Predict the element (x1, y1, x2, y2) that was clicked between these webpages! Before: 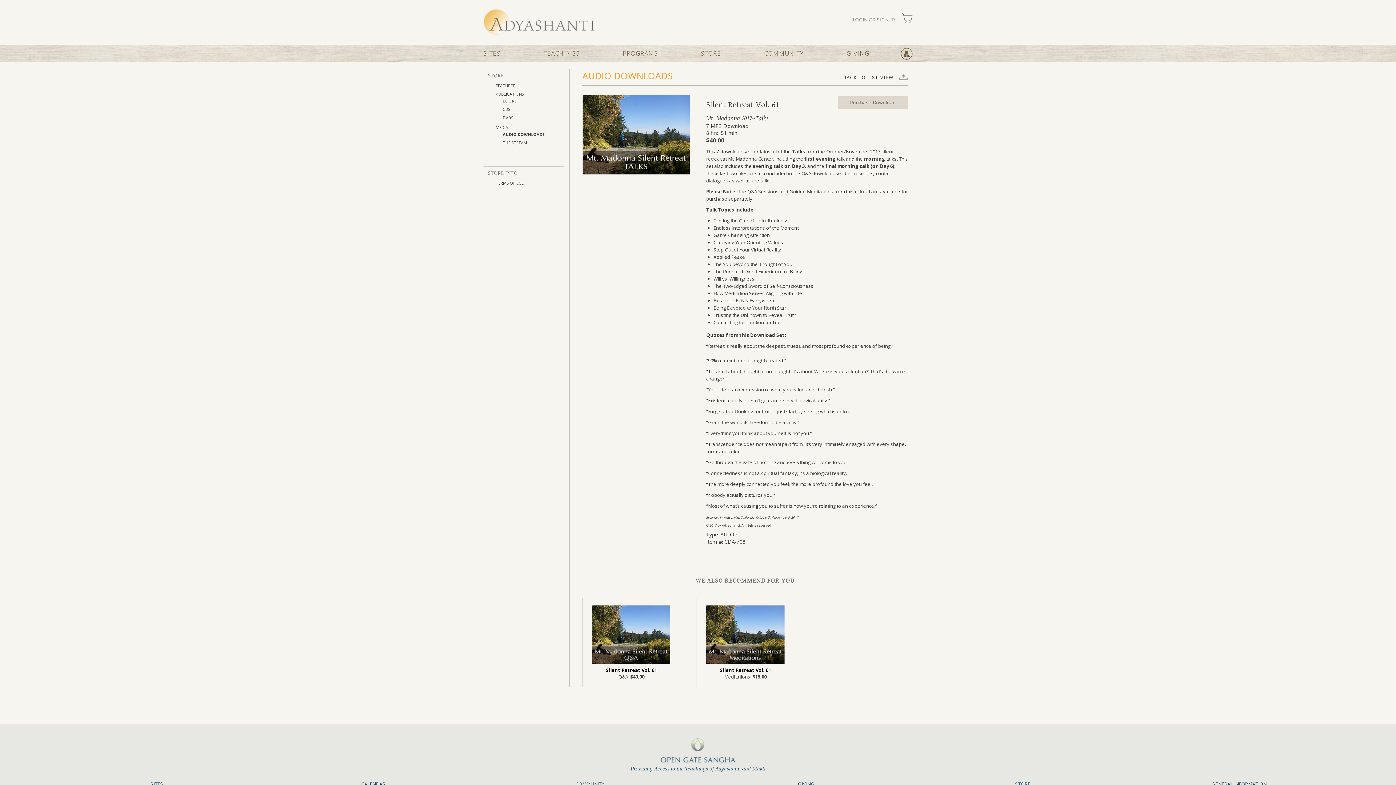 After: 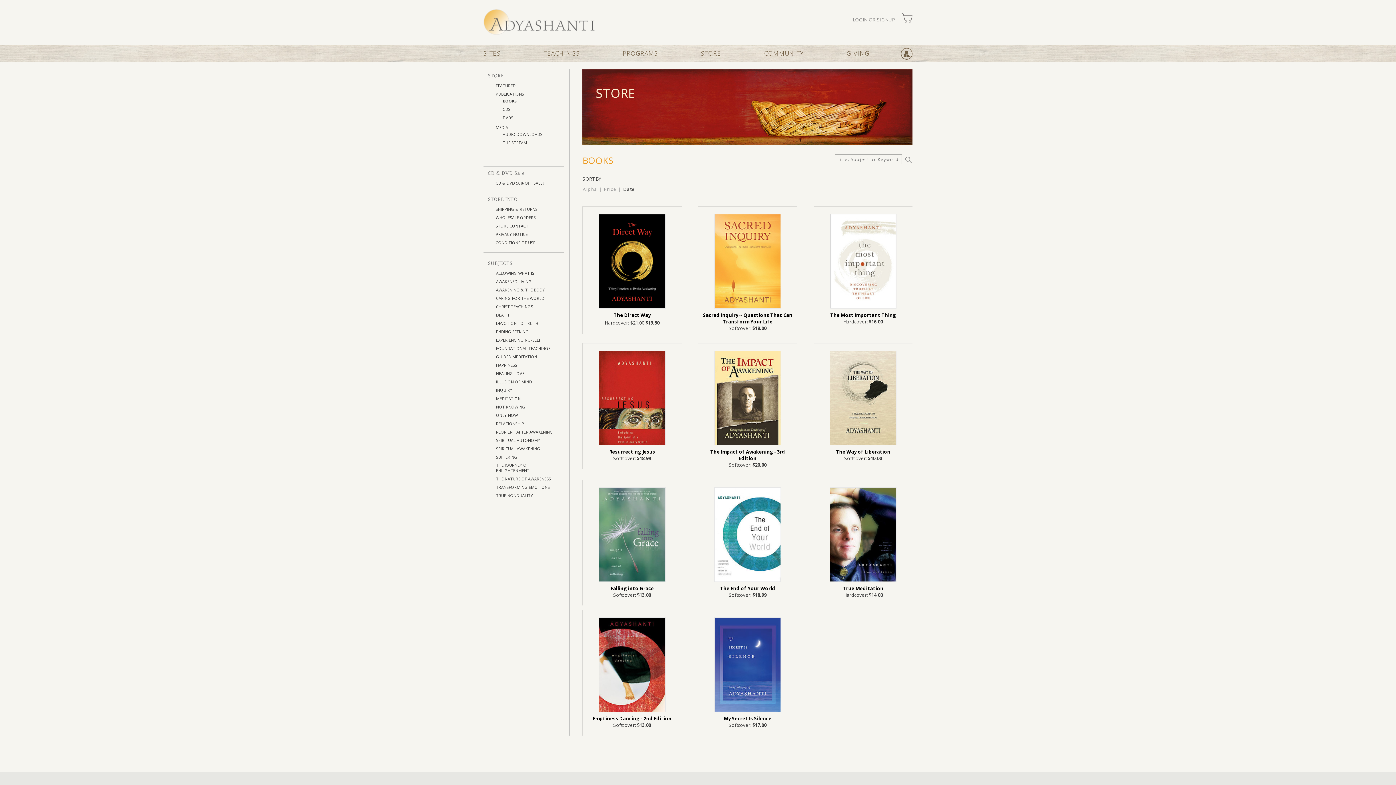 Action: label: BOOKS bbox: (502, 98, 516, 103)